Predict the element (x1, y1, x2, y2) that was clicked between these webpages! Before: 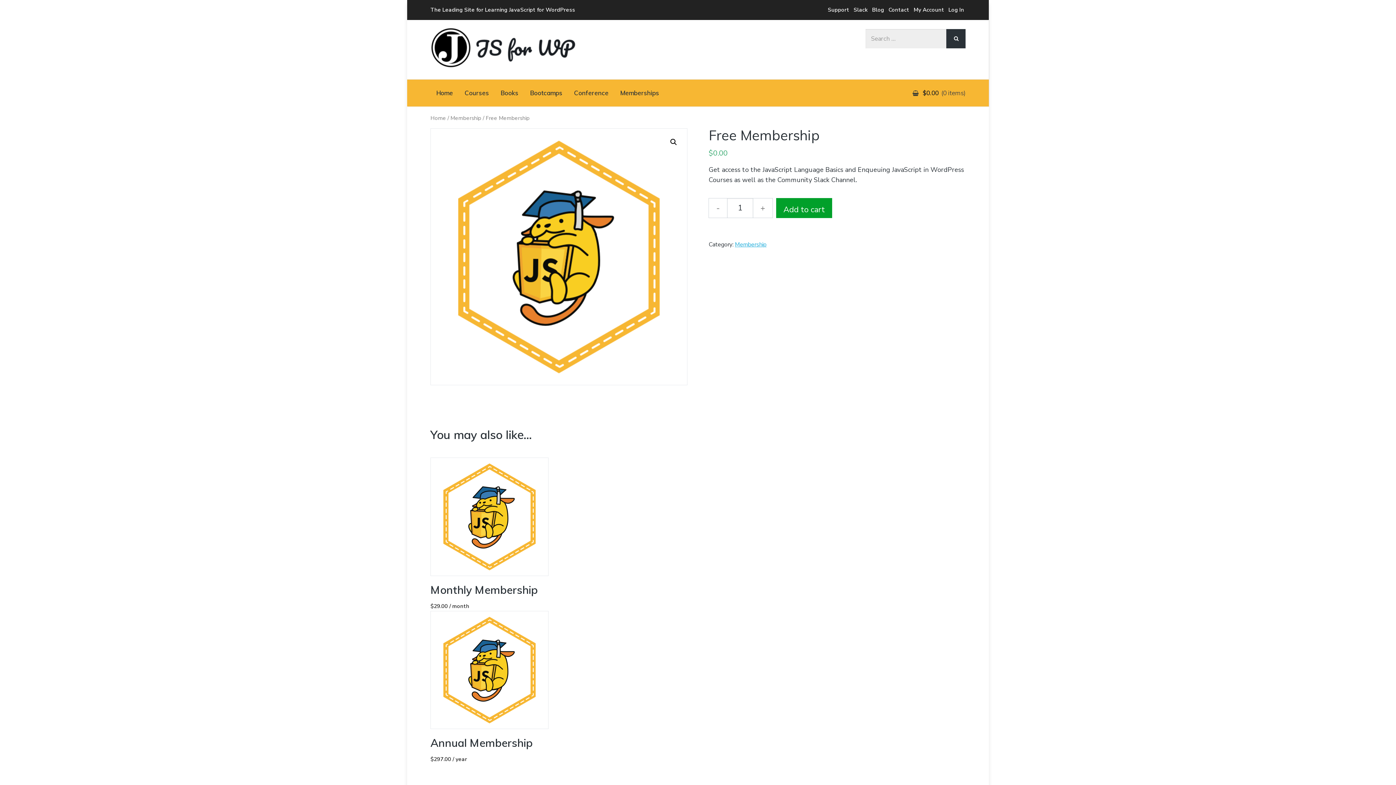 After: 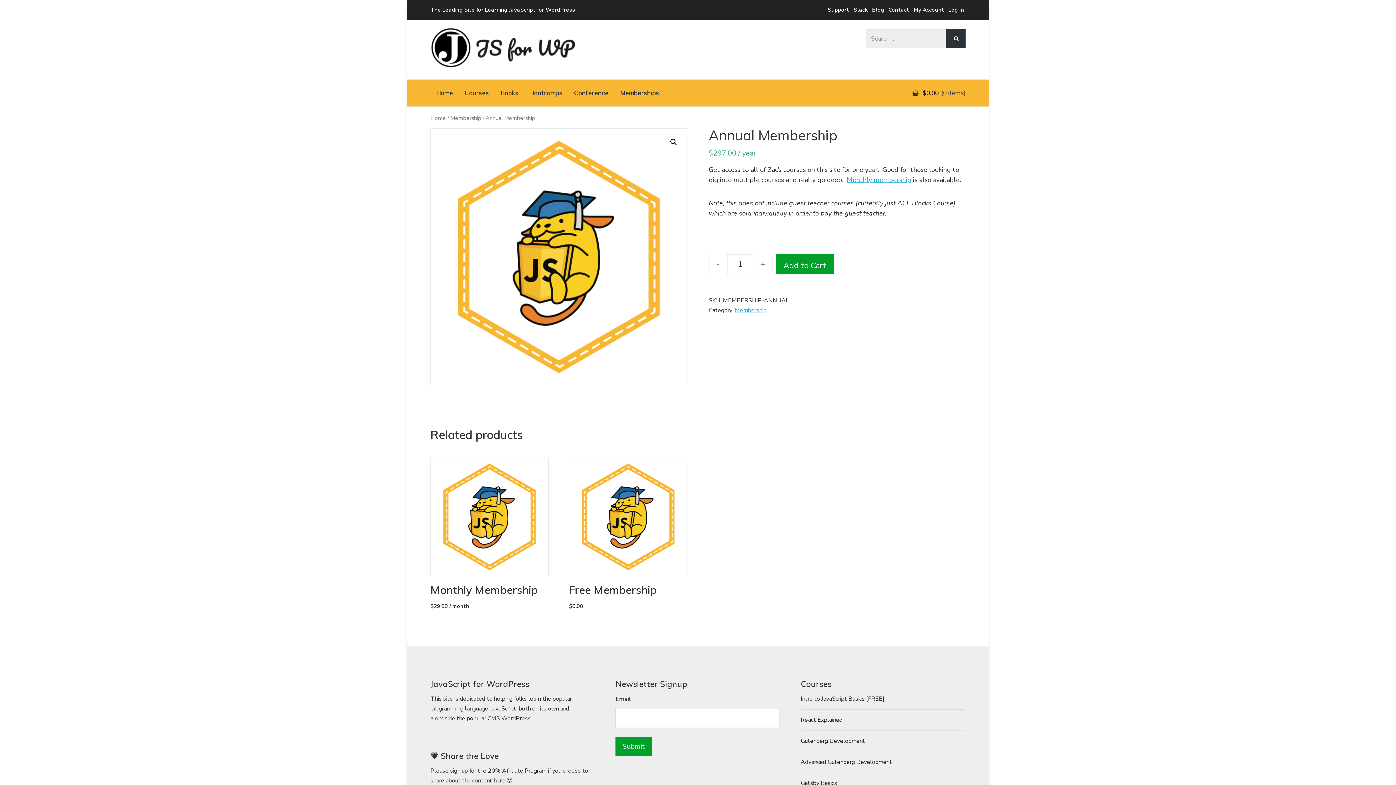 Action: label: Annual Membership
$297.00 / year bbox: (430, 611, 548, 764)